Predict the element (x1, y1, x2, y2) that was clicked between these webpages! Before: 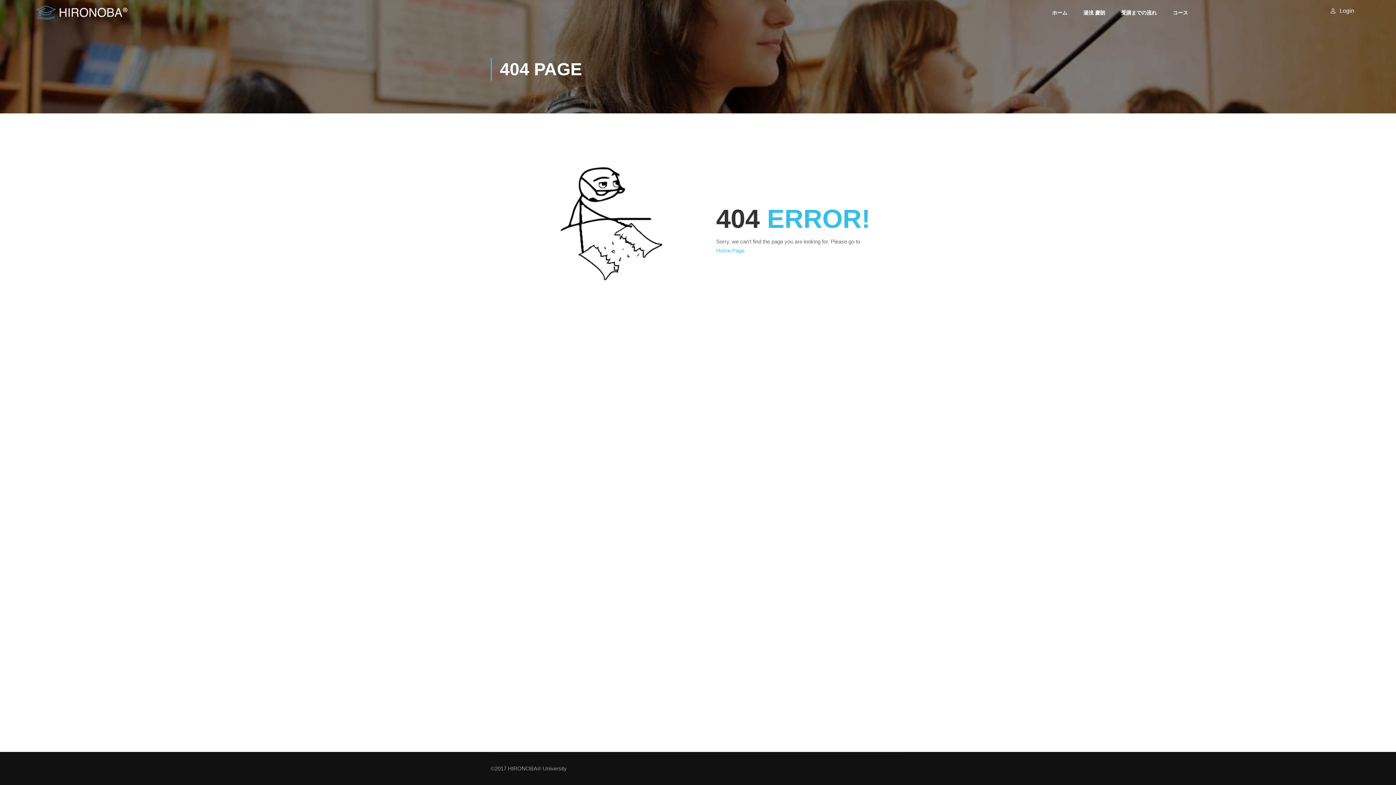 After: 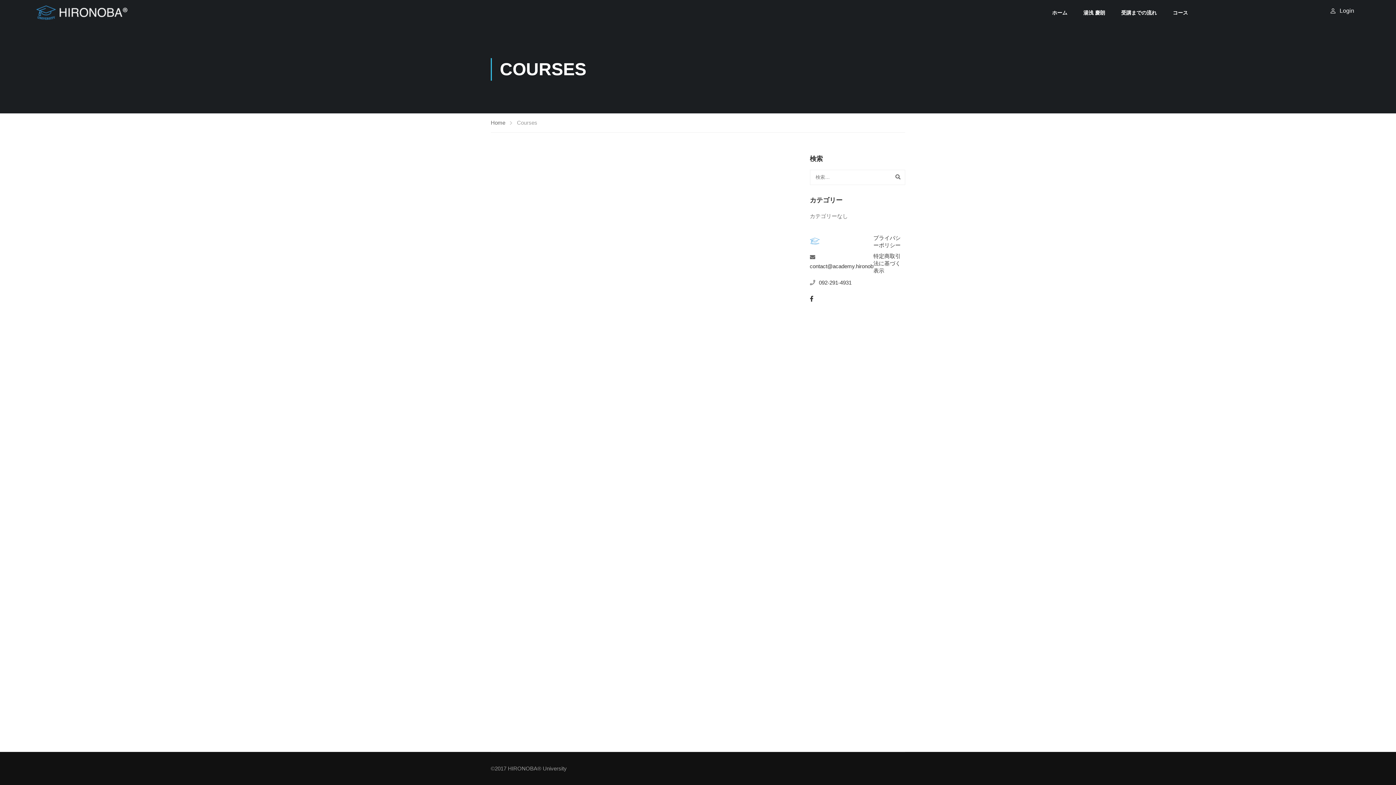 Action: bbox: (1165, 1, 1188, 23) label: コース